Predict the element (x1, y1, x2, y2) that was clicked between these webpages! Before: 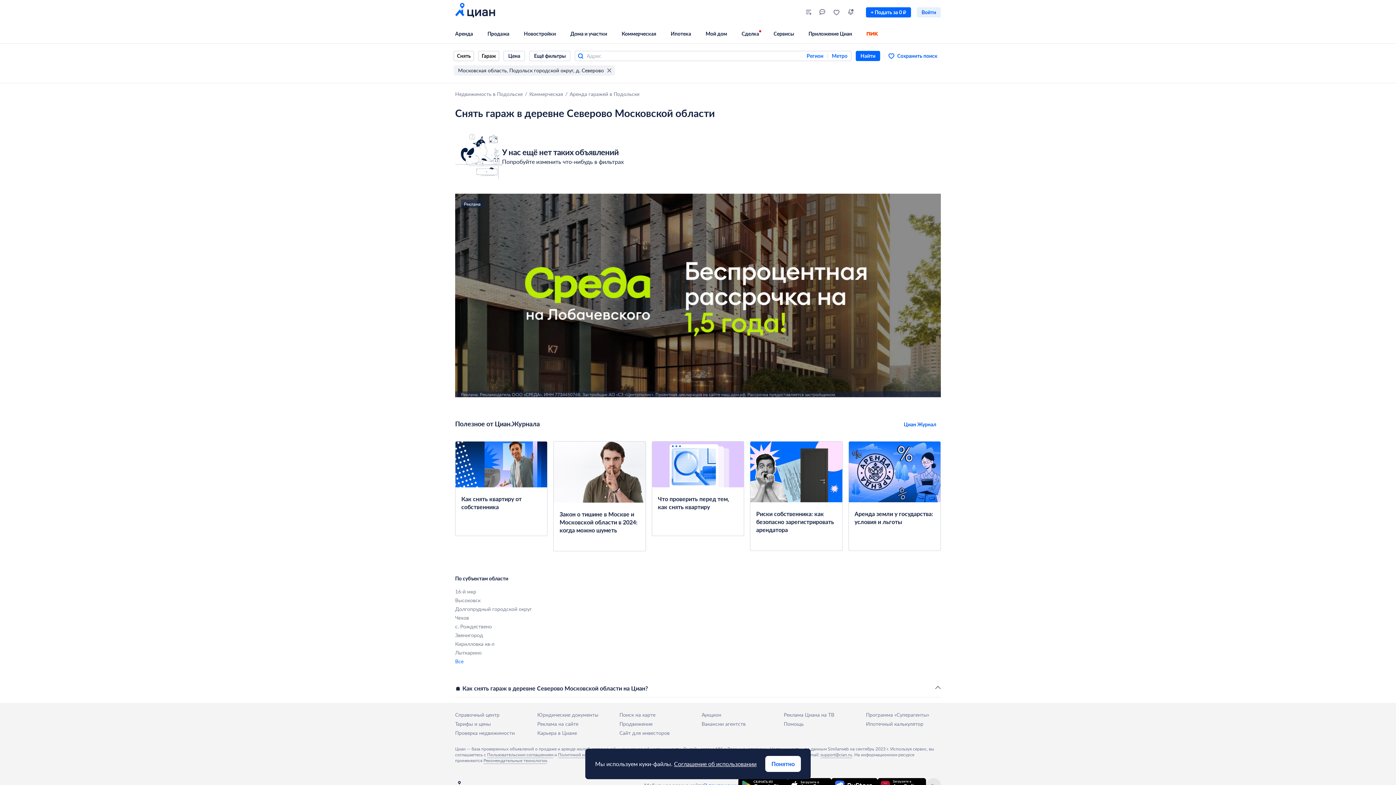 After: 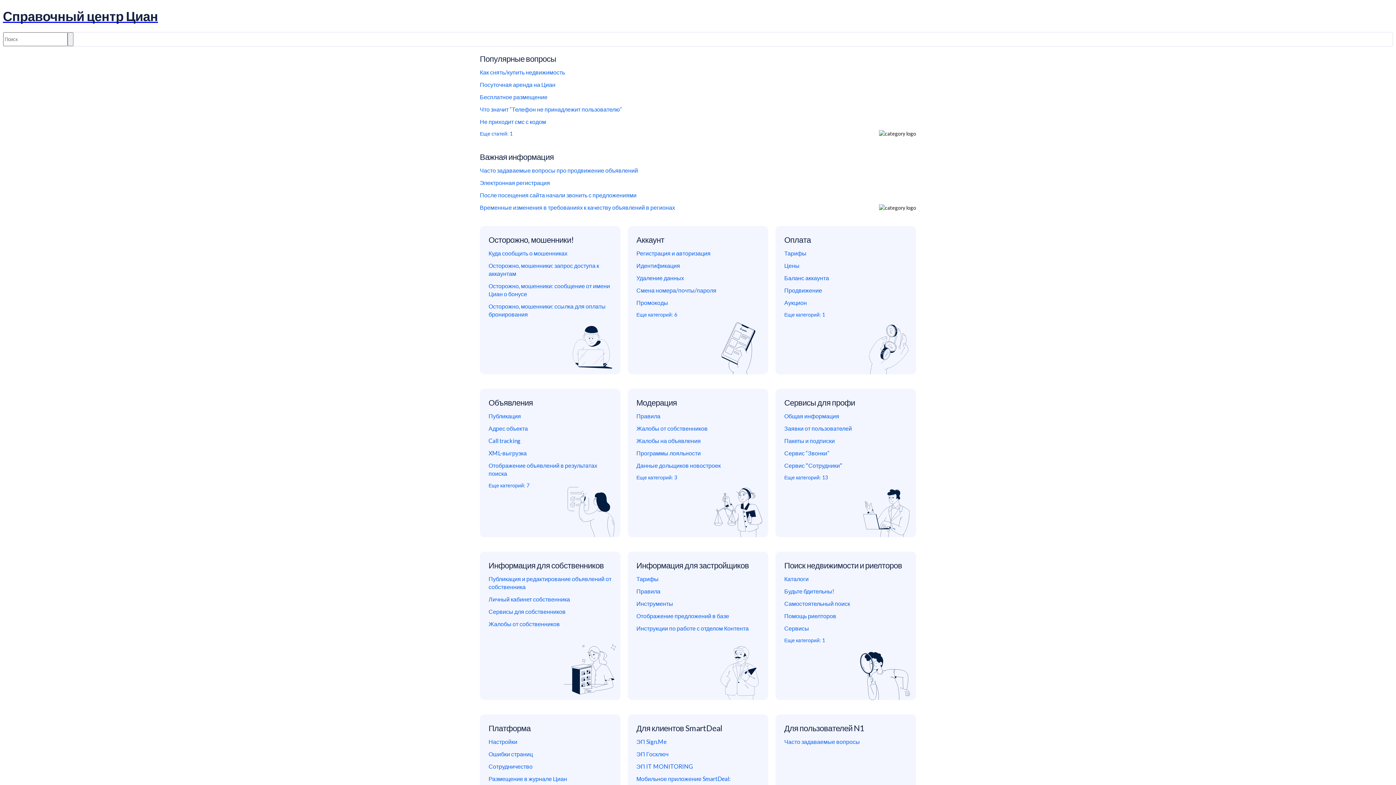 Action: bbox: (455, 711, 499, 719) label: Справочный центр